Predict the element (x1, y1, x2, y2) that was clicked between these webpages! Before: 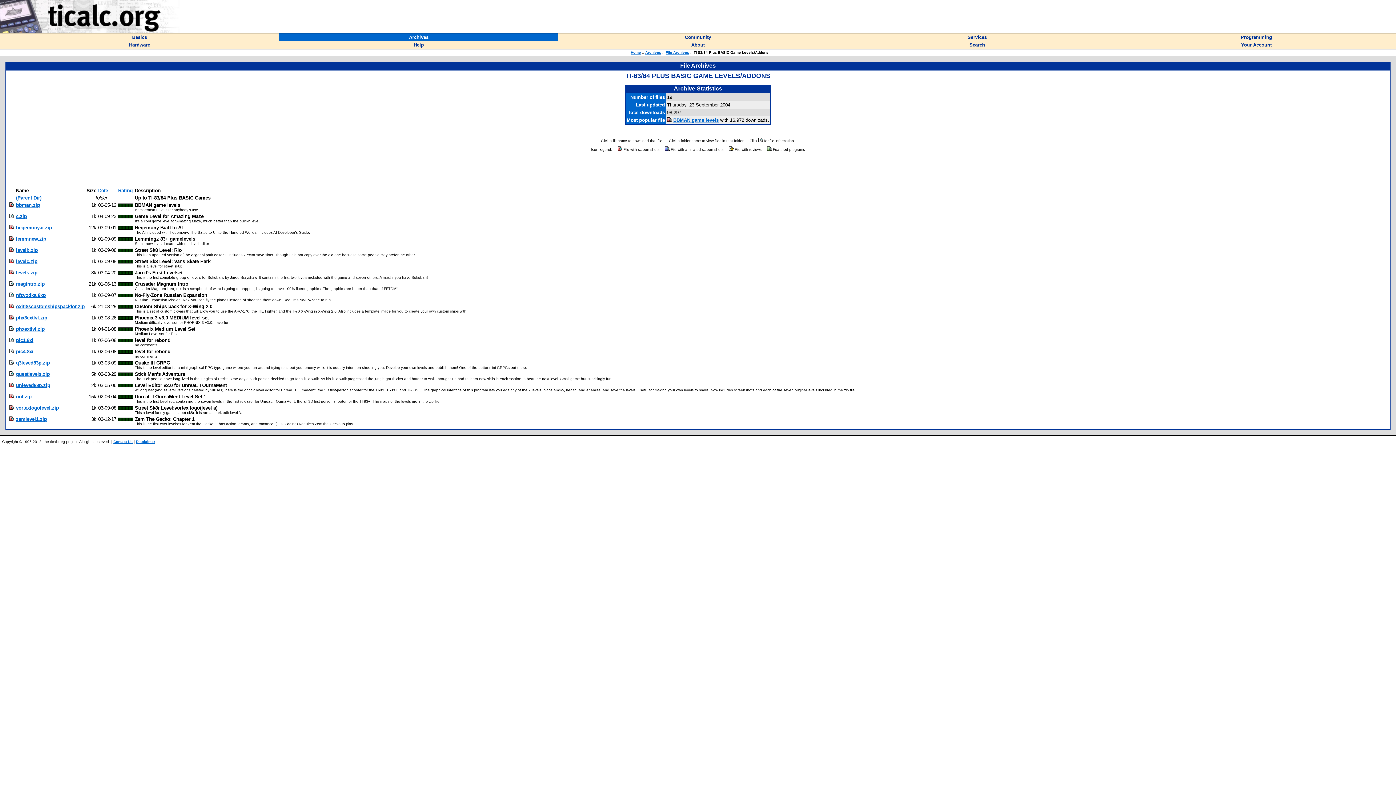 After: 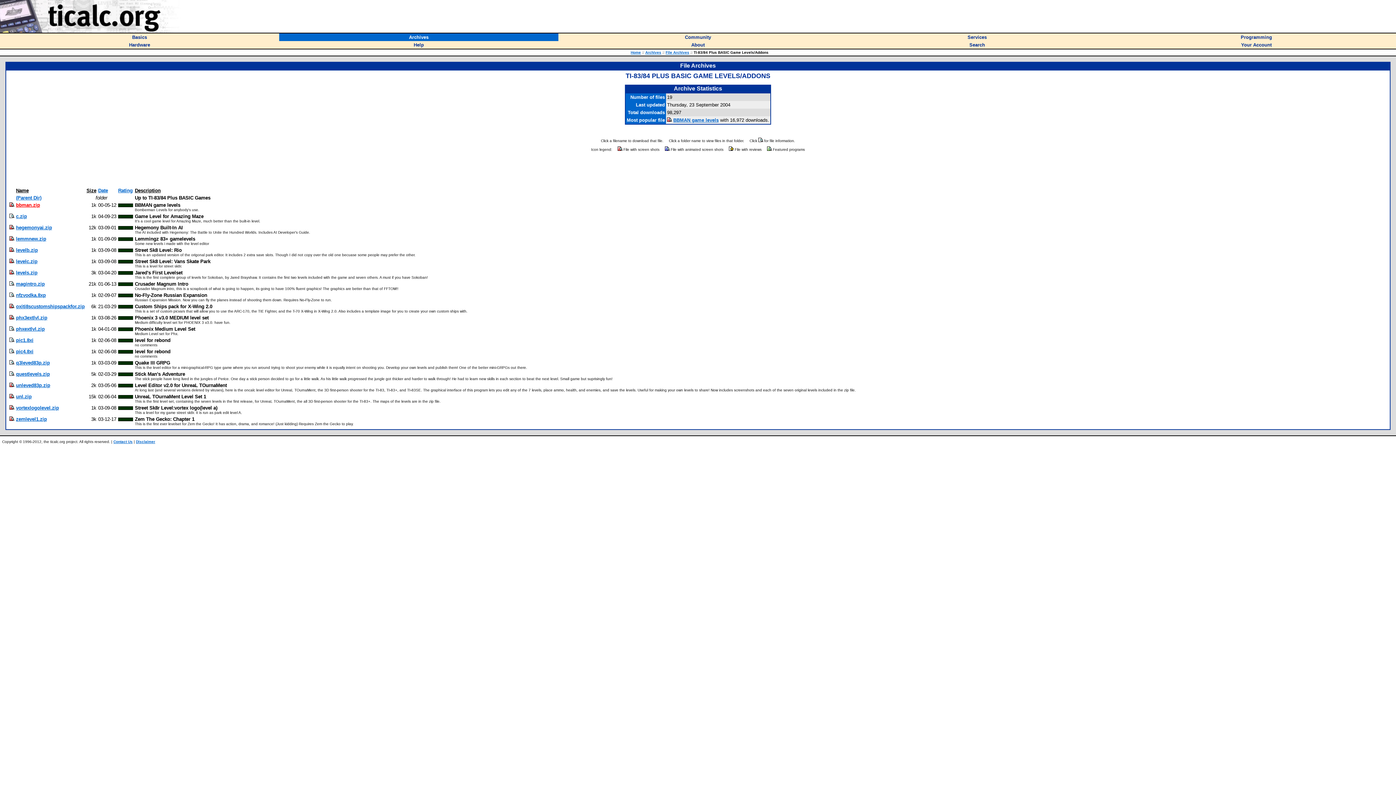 Action: bbox: (16, 202, 40, 208) label: bbman.zip